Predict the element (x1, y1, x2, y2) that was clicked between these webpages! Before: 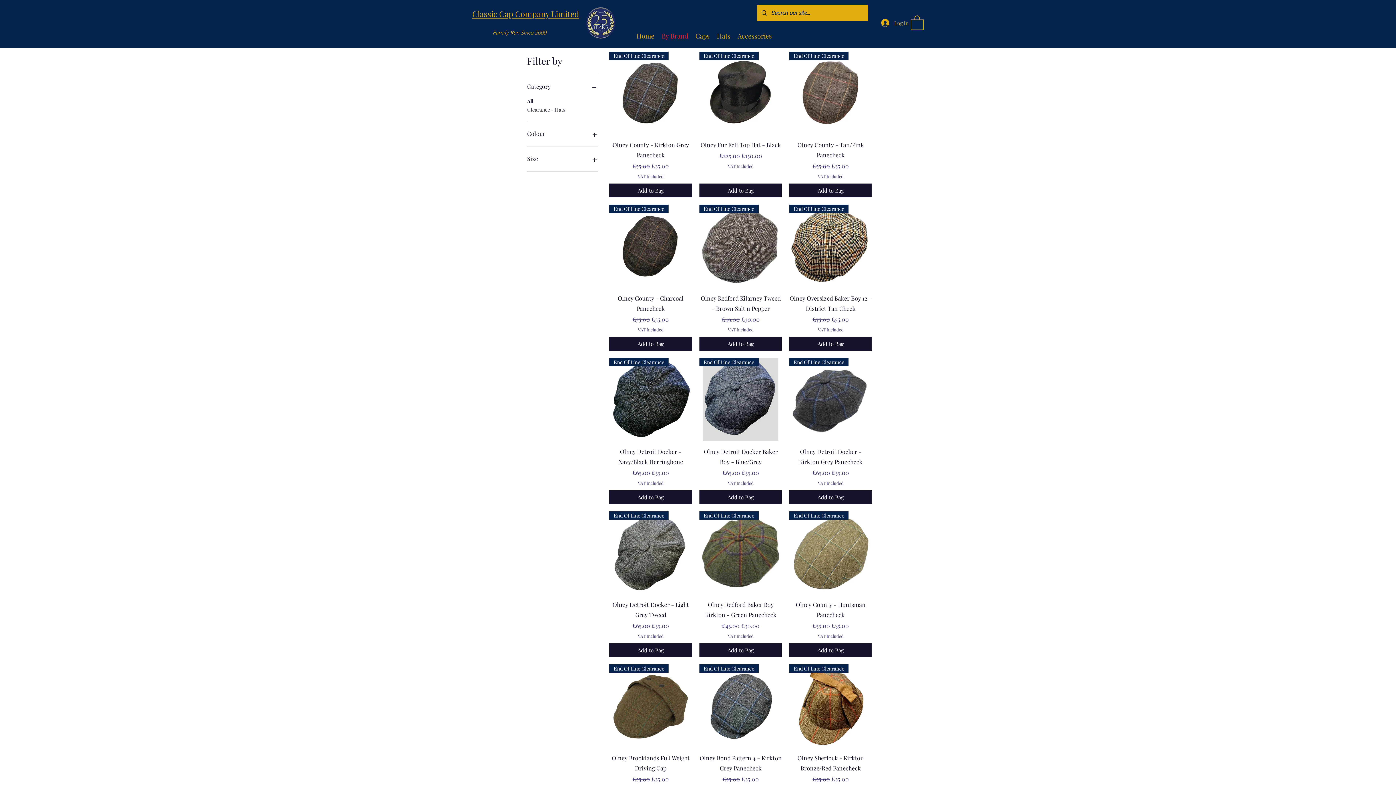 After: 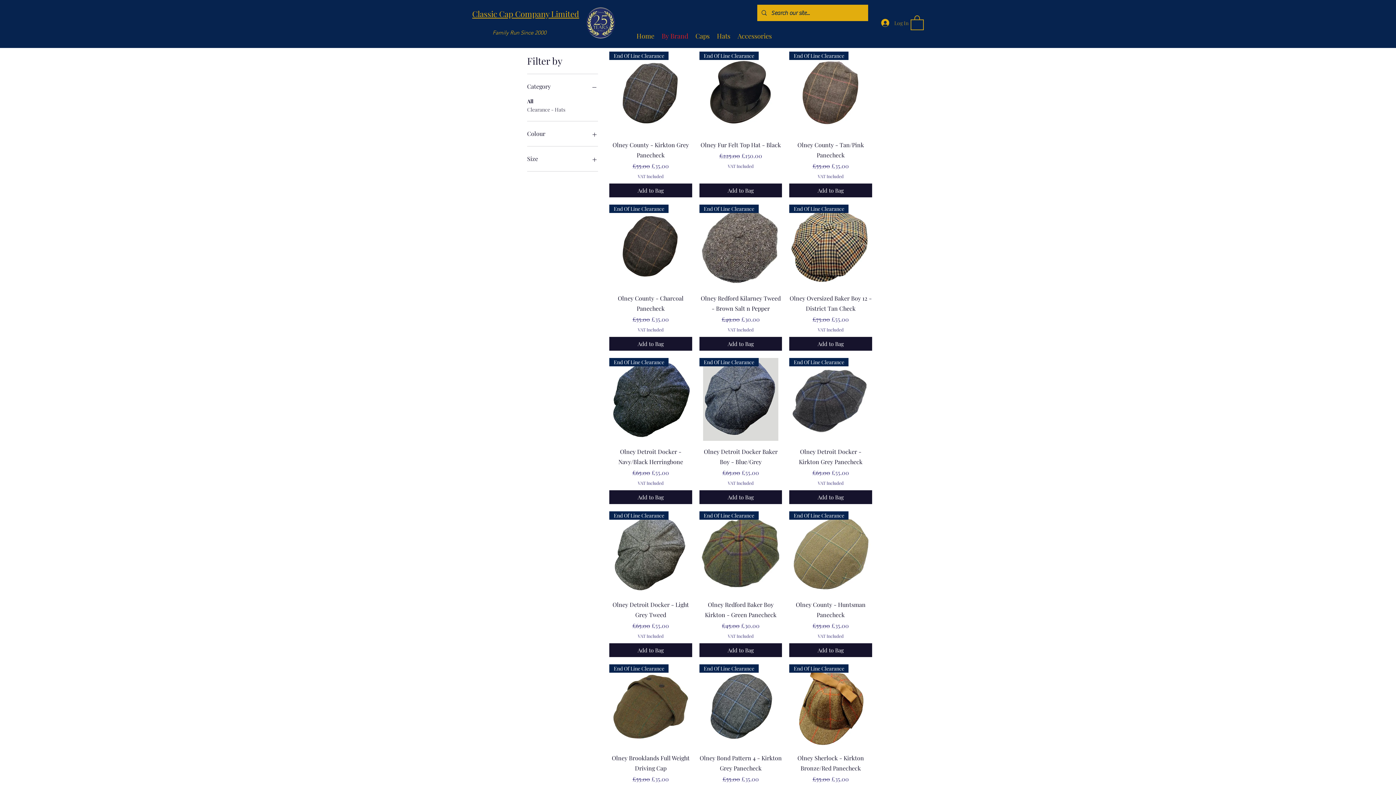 Action: bbox: (876, 16, 906, 29) label: Log In